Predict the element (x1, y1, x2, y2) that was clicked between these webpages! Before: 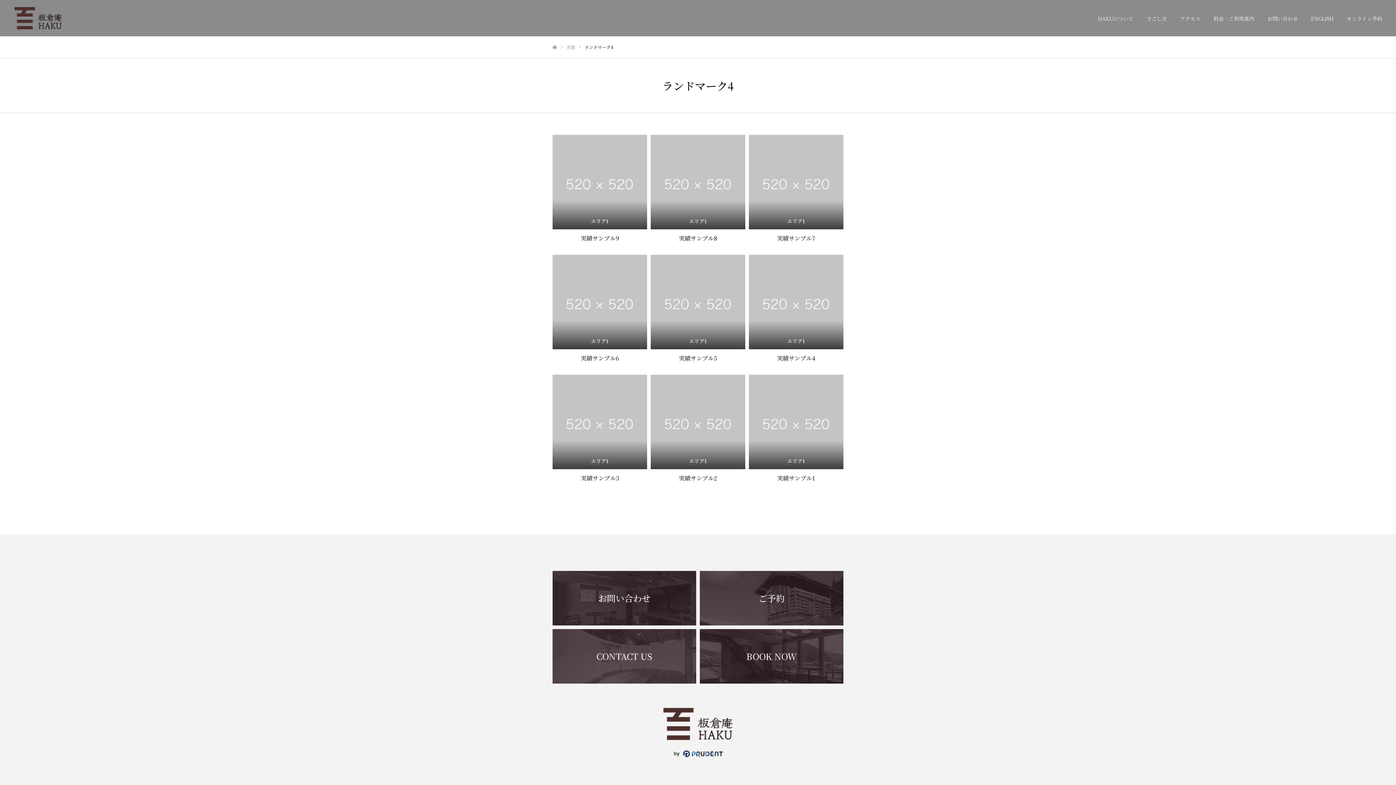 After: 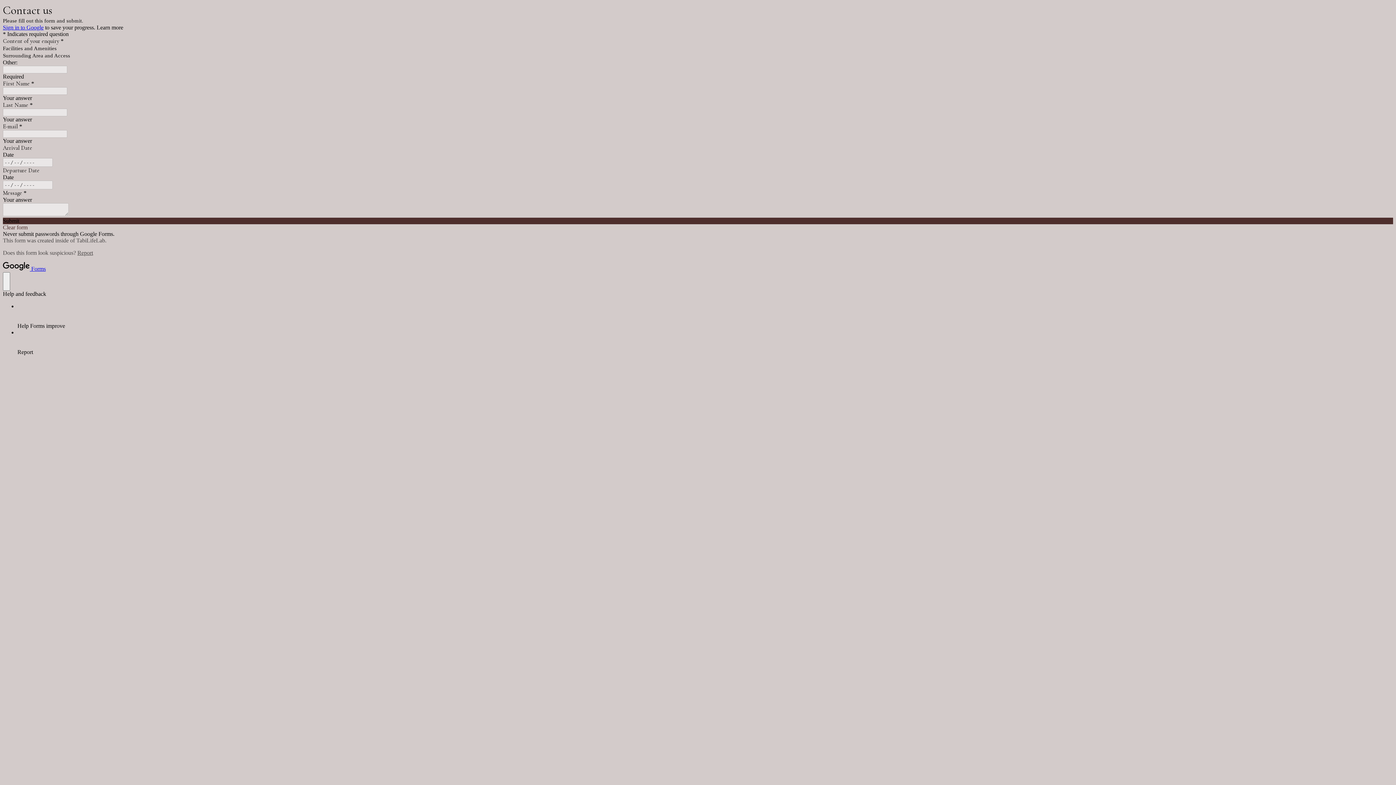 Action: label: CONTACT US bbox: (552, 629, 696, 684)